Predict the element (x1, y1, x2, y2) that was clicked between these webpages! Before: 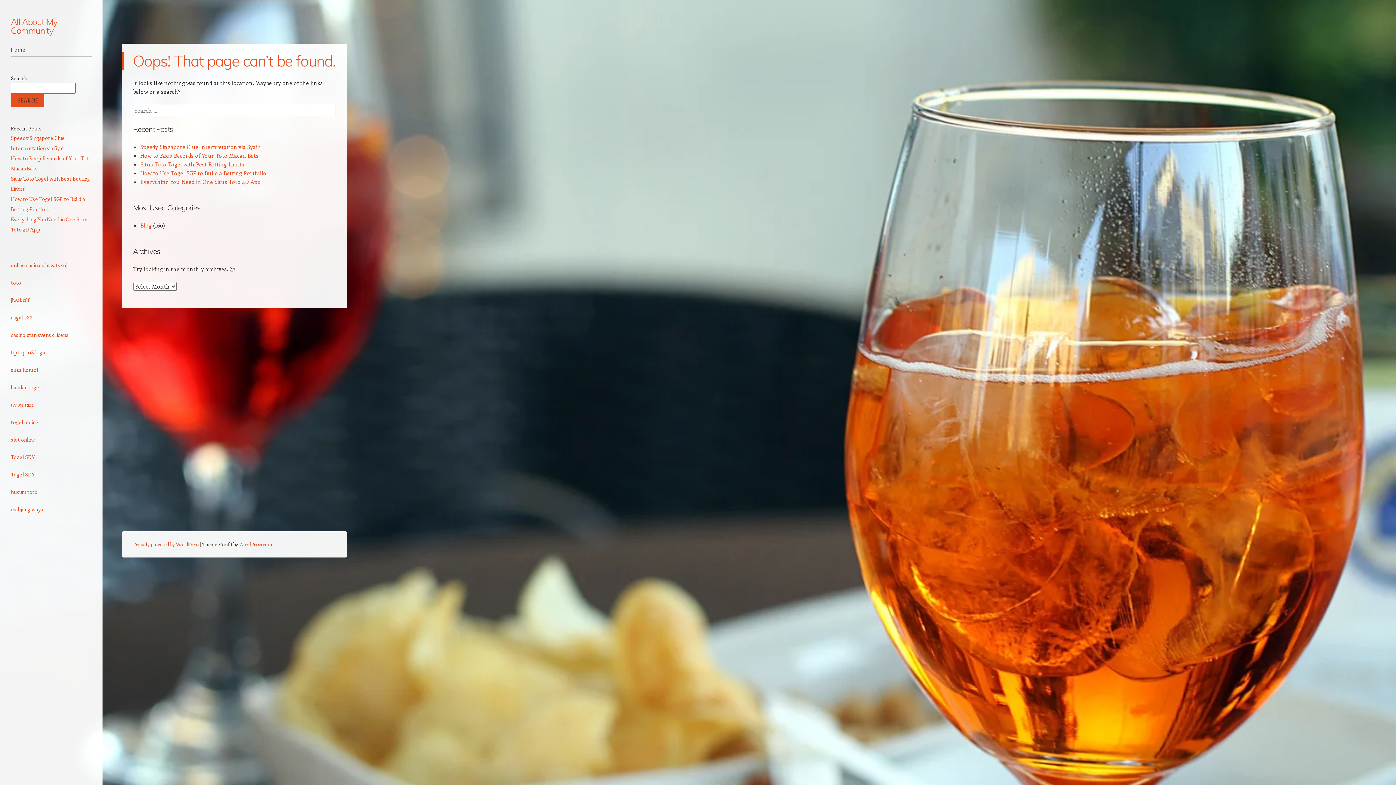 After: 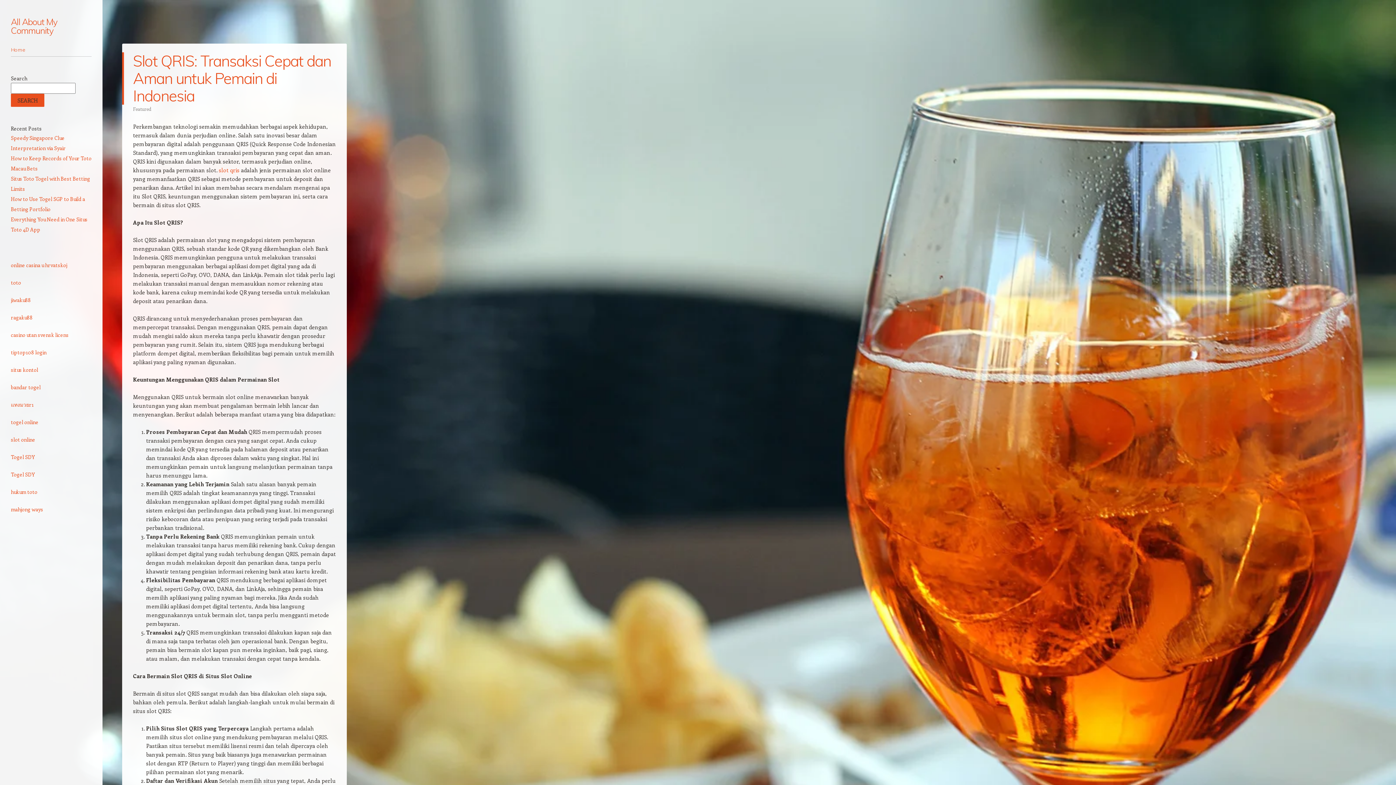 Action: bbox: (10, 16, 57, 36) label: All About My Community